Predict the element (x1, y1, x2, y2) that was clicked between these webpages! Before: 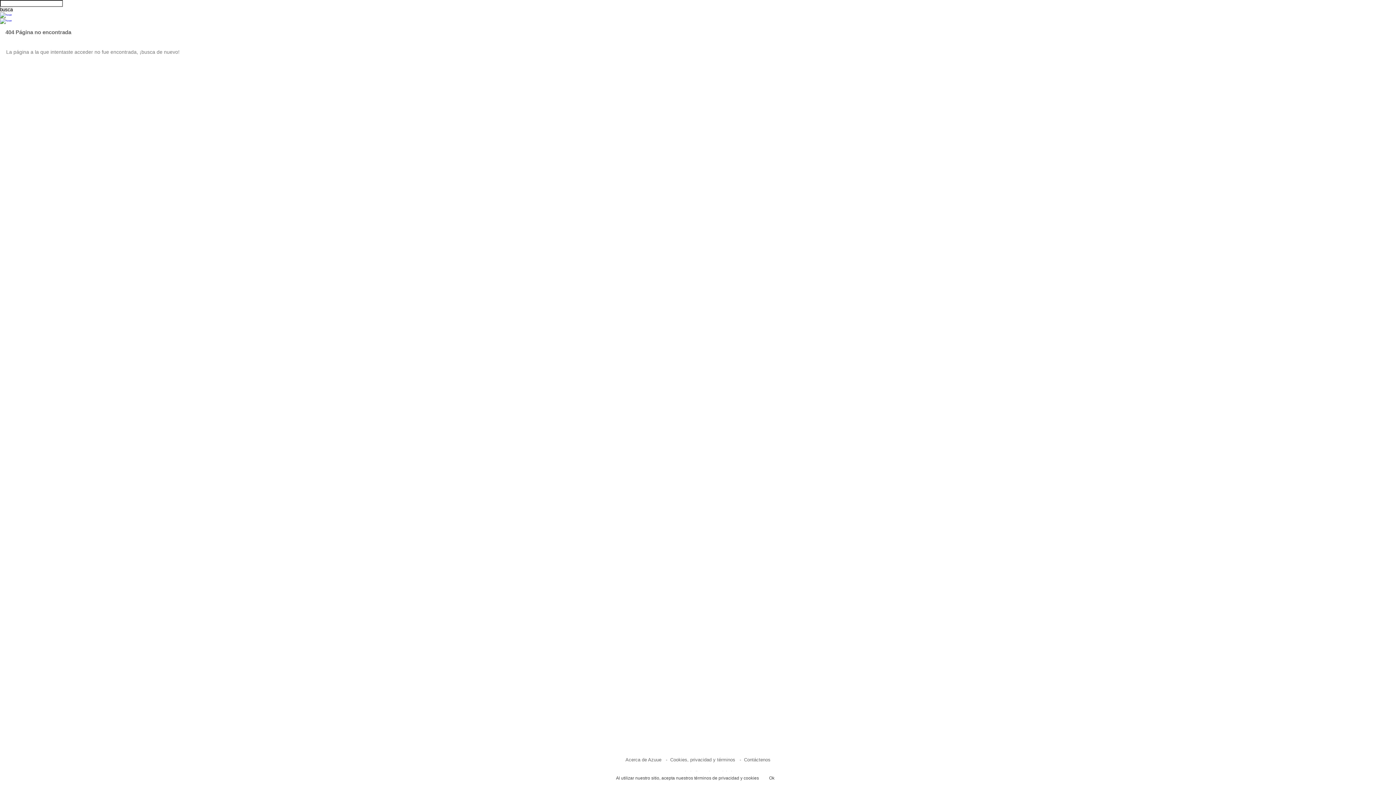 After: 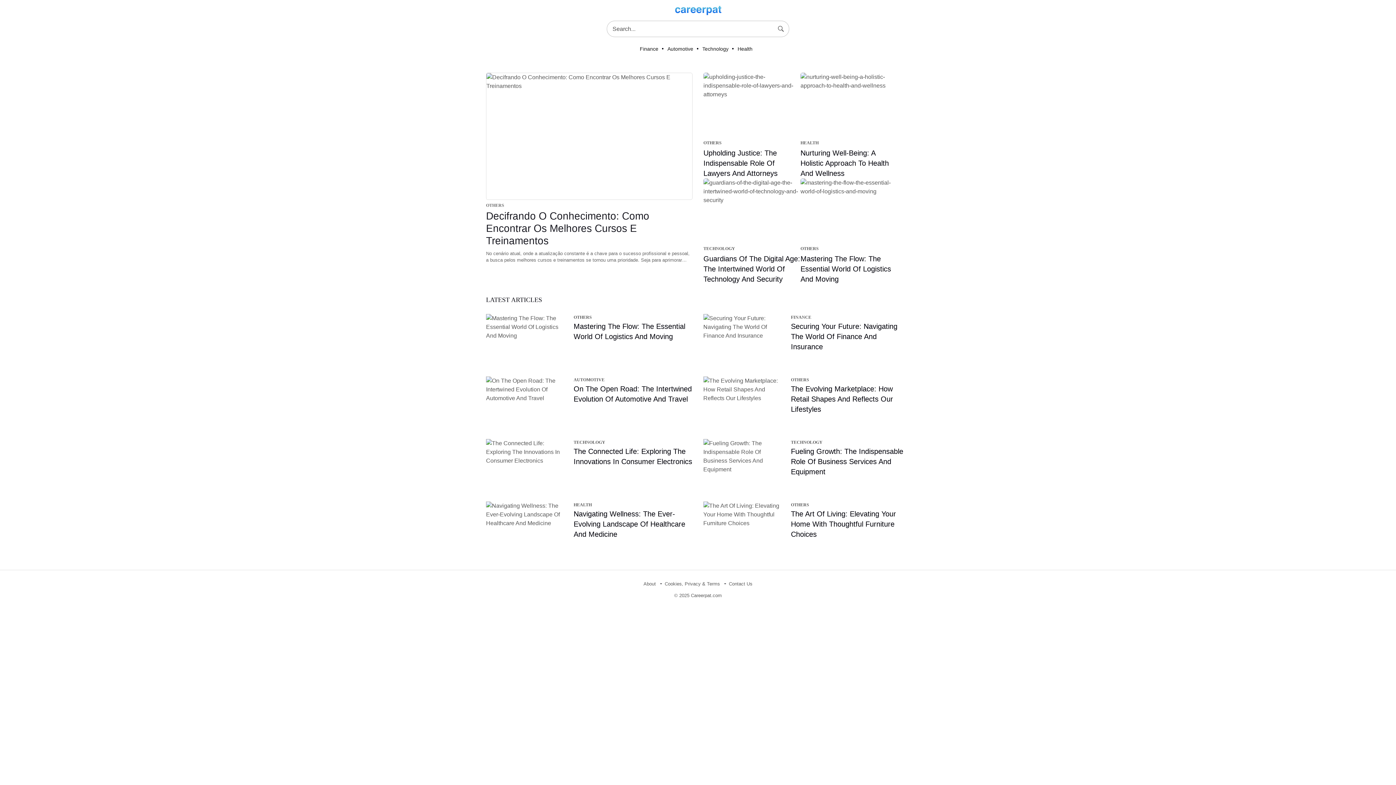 Action: bbox: (0, 18, 1396, 24)